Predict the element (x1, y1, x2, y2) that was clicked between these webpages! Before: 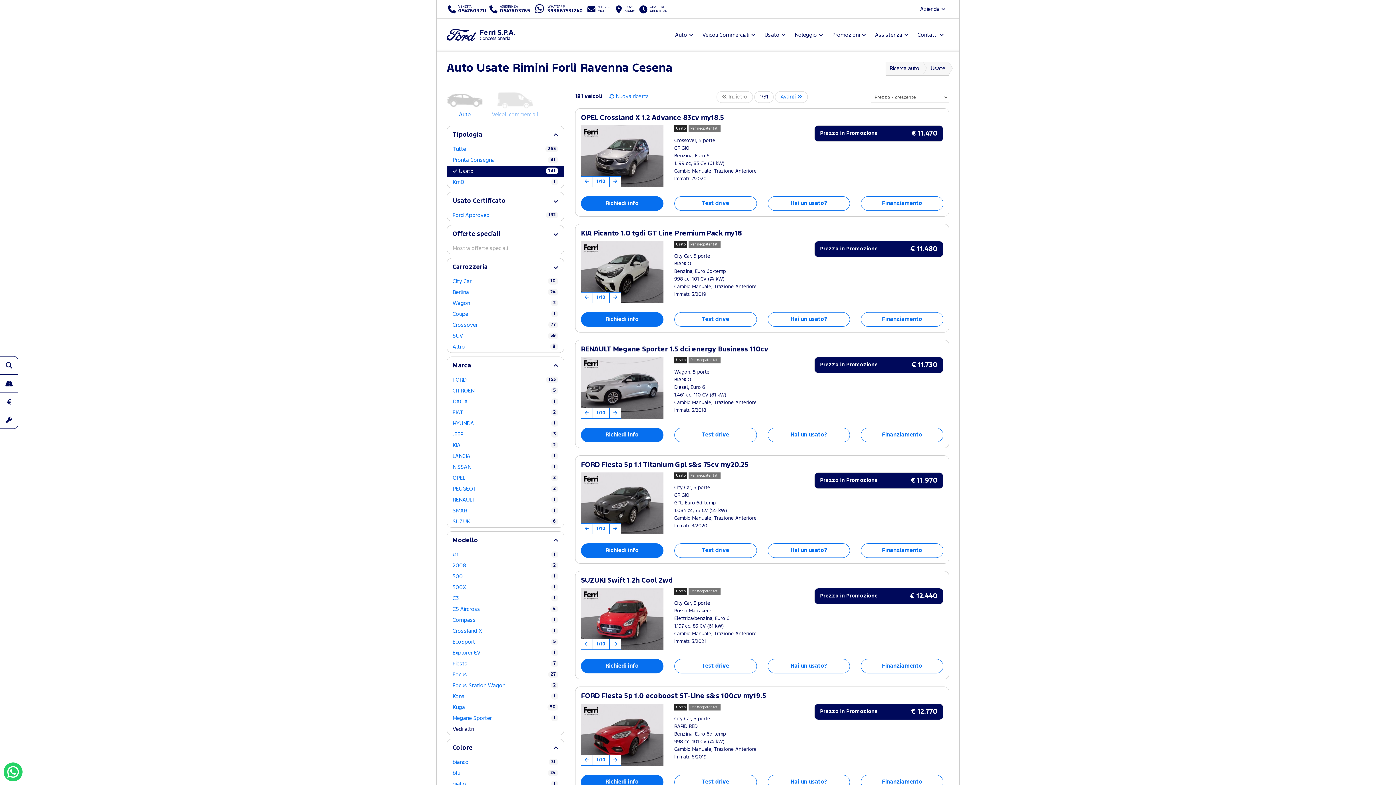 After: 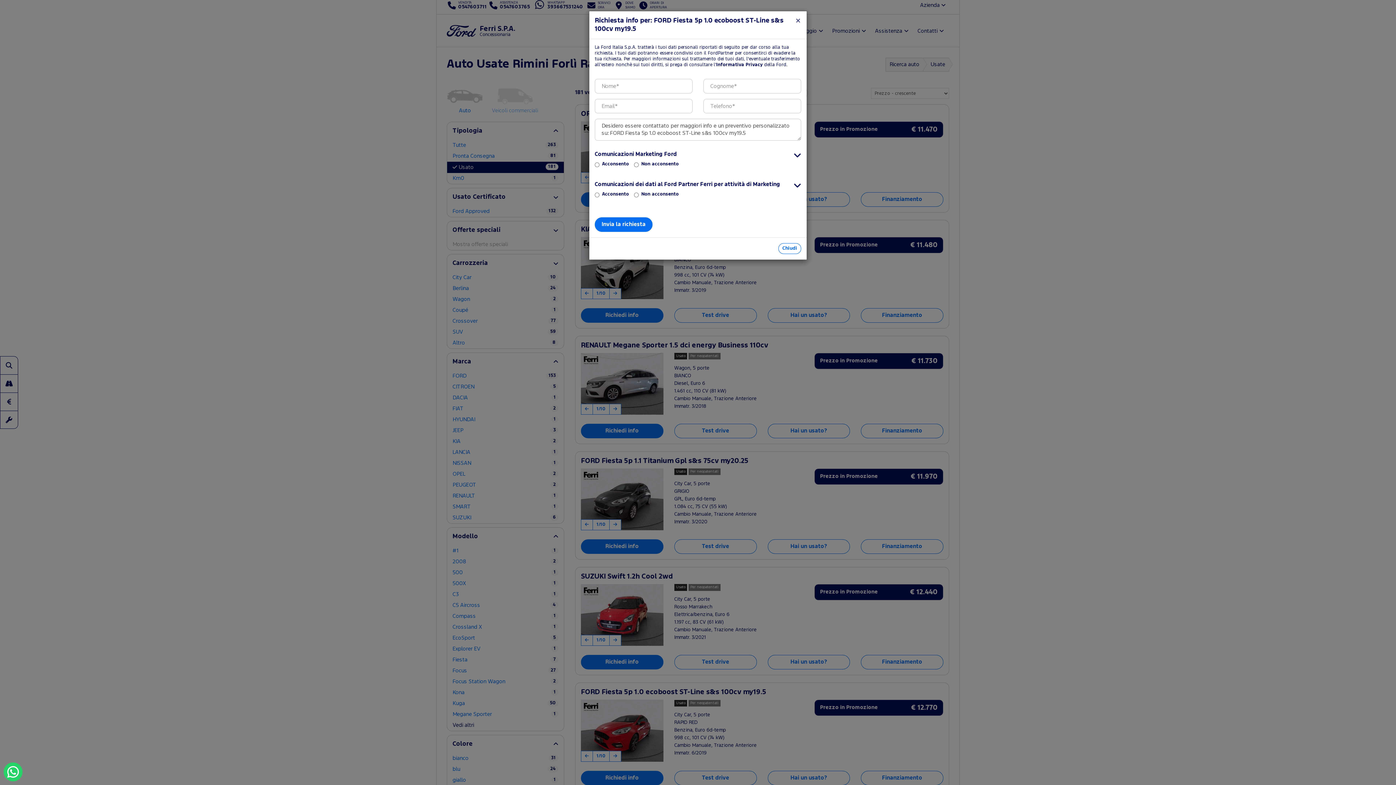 Action: bbox: (581, 775, 663, 789) label: Richiedi info